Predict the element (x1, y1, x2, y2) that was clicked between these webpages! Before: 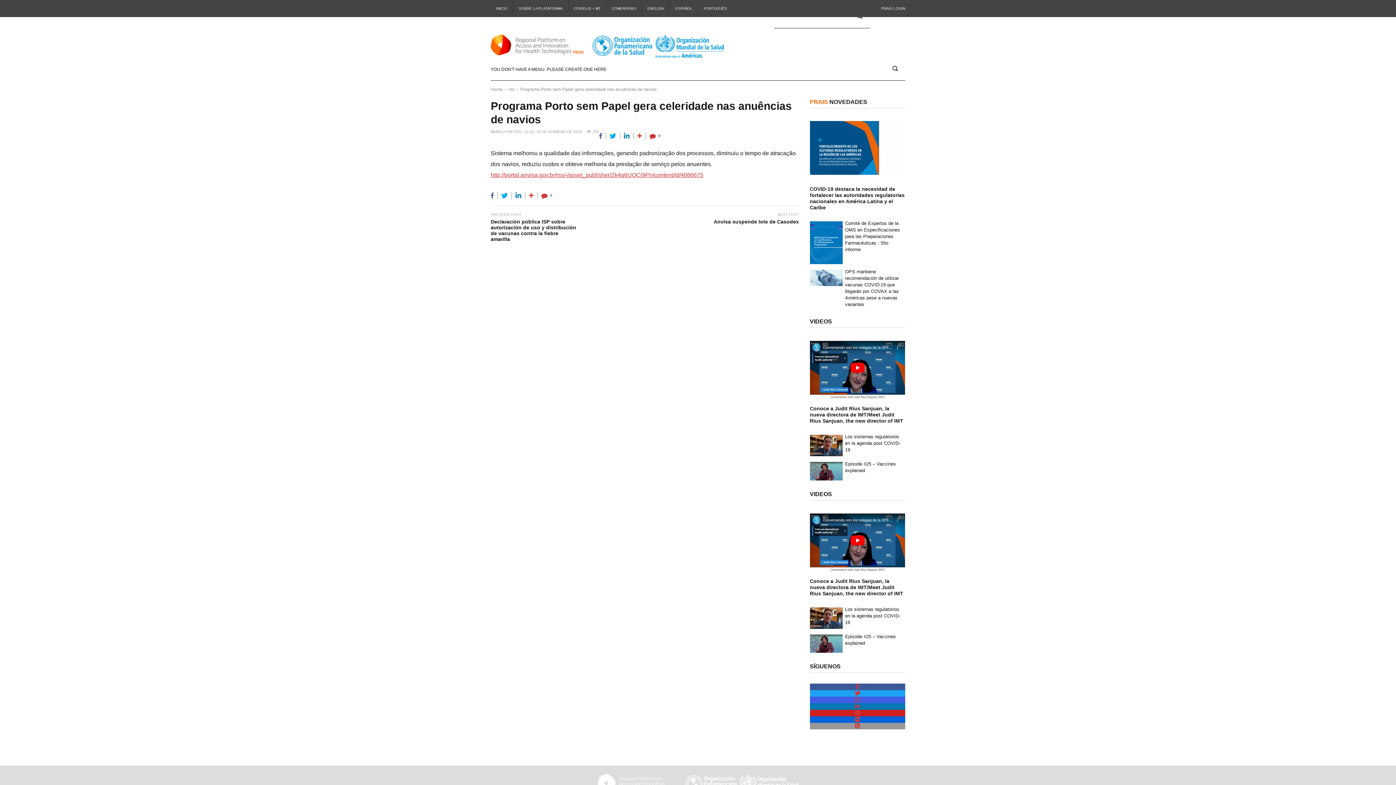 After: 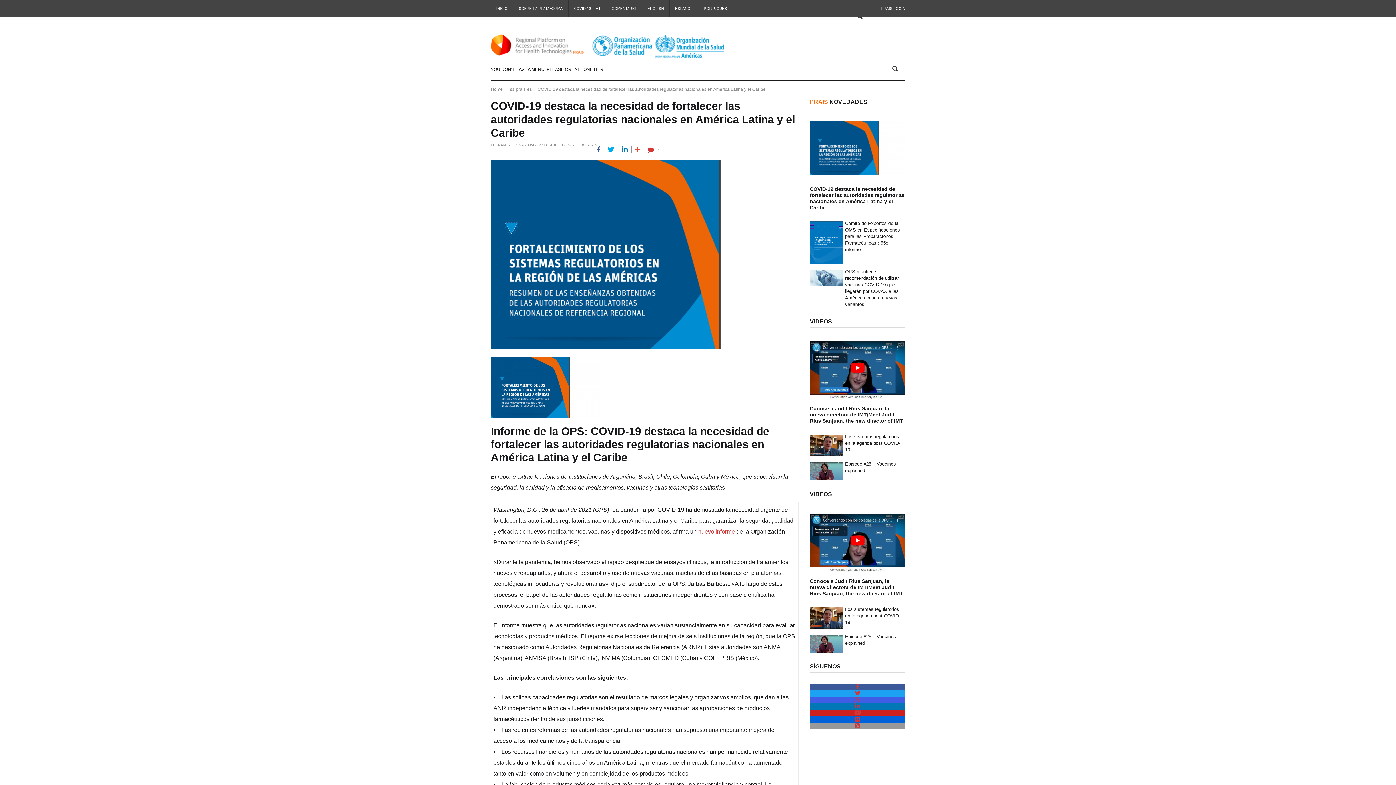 Action: bbox: (810, 186, 905, 210) label: COVID-19 destaca la necesidad de fortalecer las autoridades regulatorias nacionales en América Latina y el Caribe